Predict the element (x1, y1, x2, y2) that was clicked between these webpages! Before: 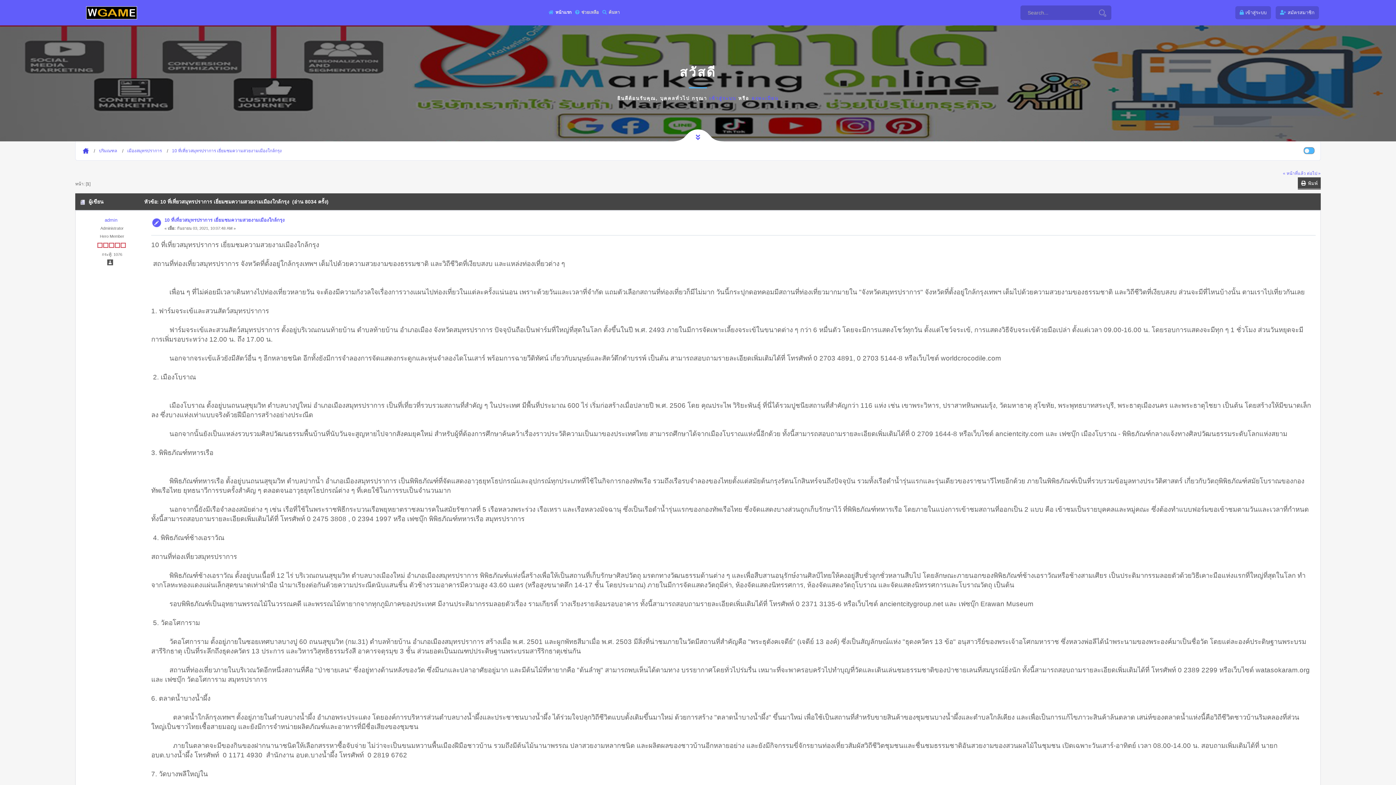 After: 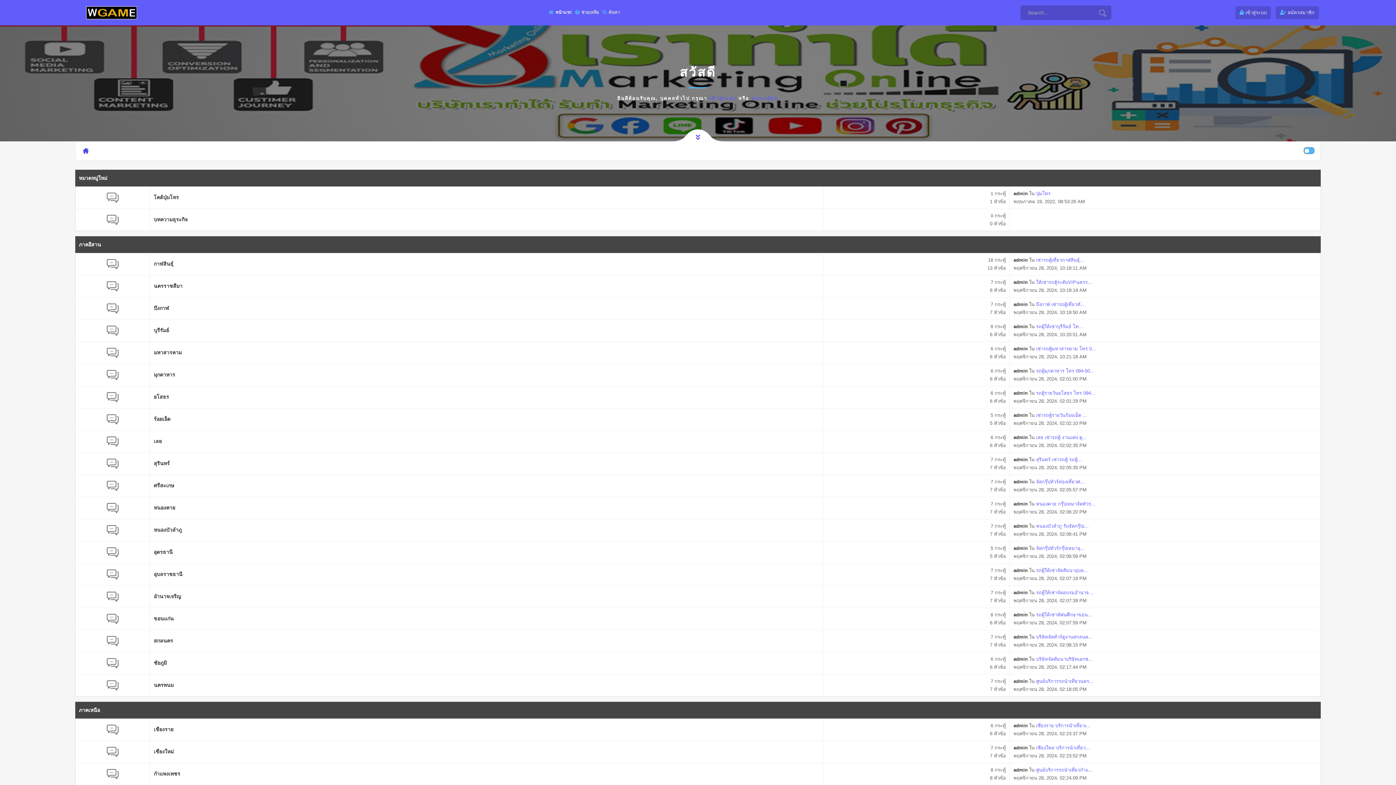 Action: bbox: (75, 5, 148, 19)